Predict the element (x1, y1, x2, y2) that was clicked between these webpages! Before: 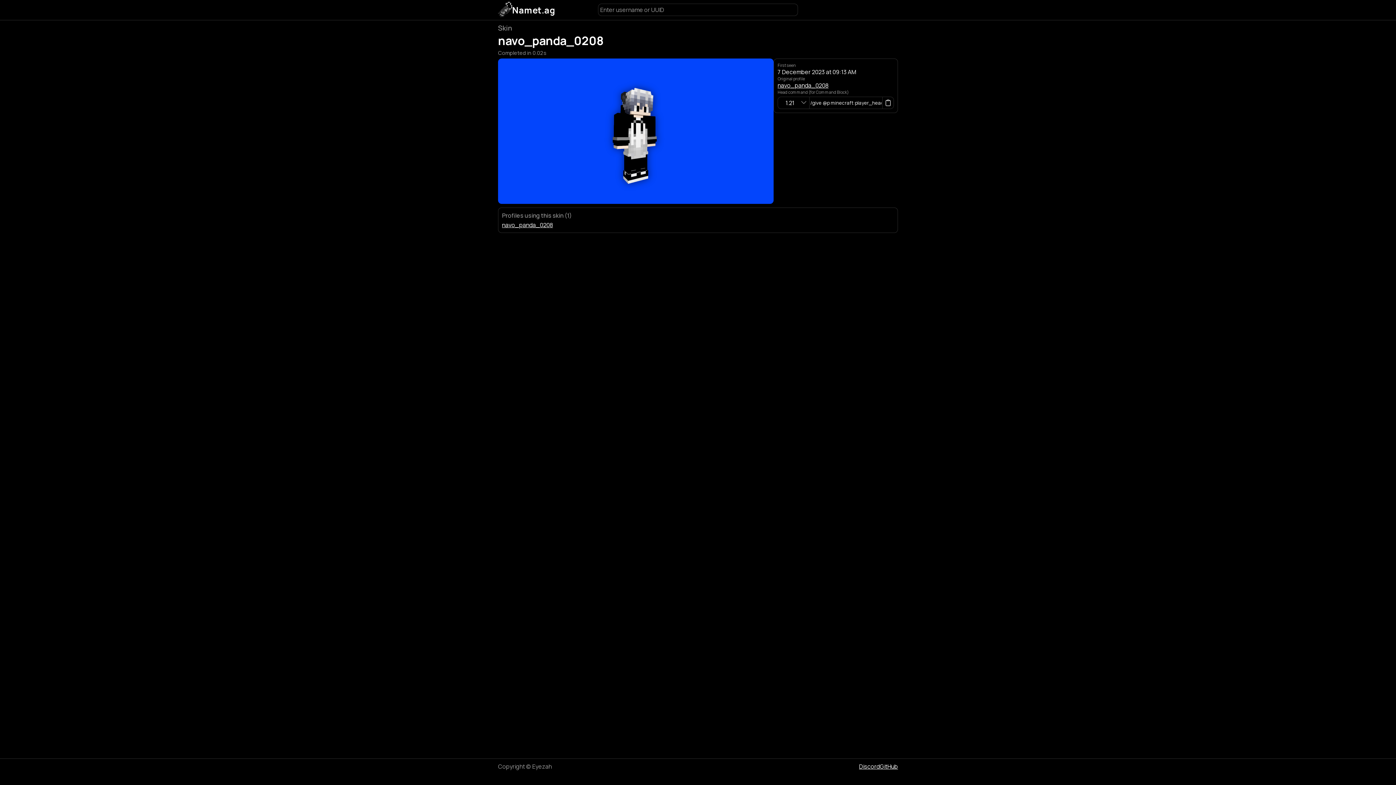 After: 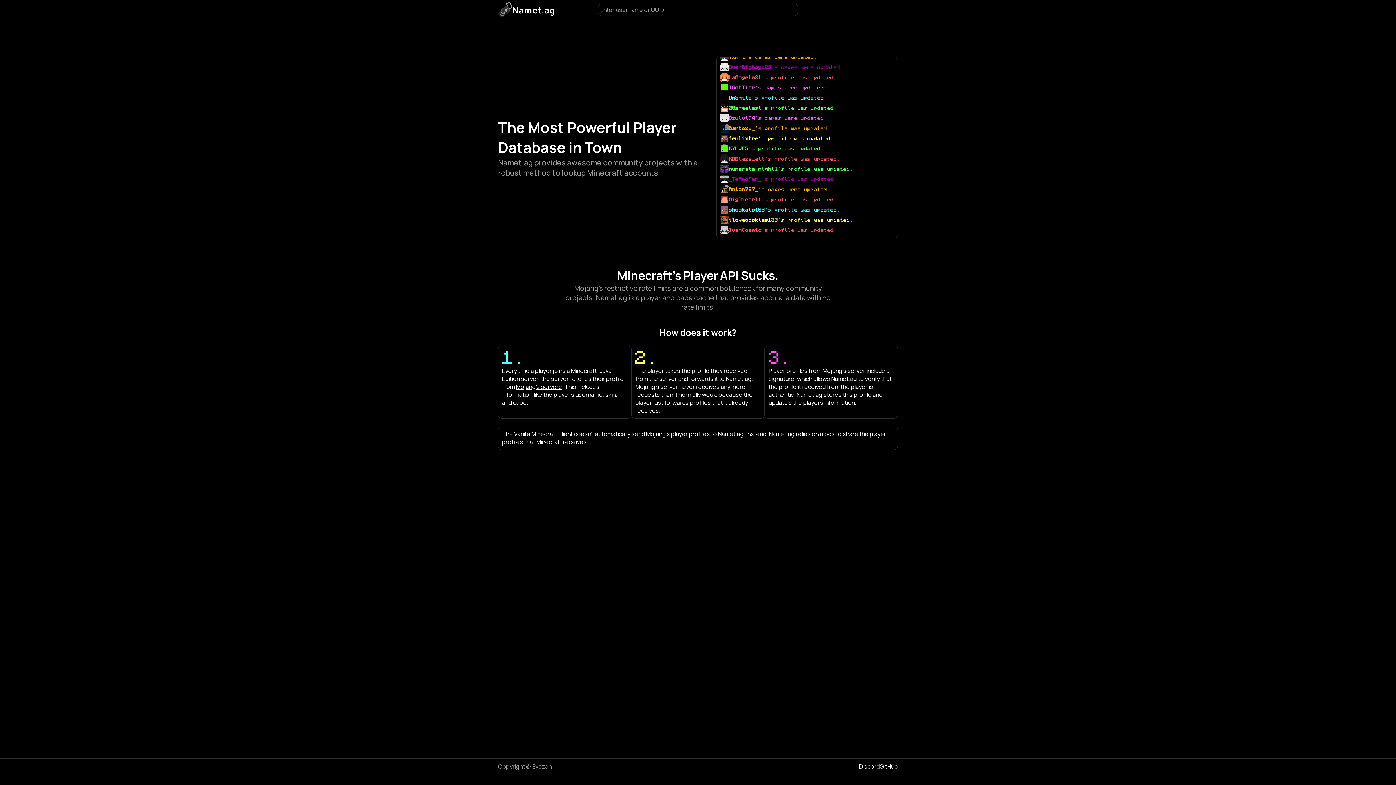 Action: bbox: (512, 4, 555, 16) label: Namet.ag